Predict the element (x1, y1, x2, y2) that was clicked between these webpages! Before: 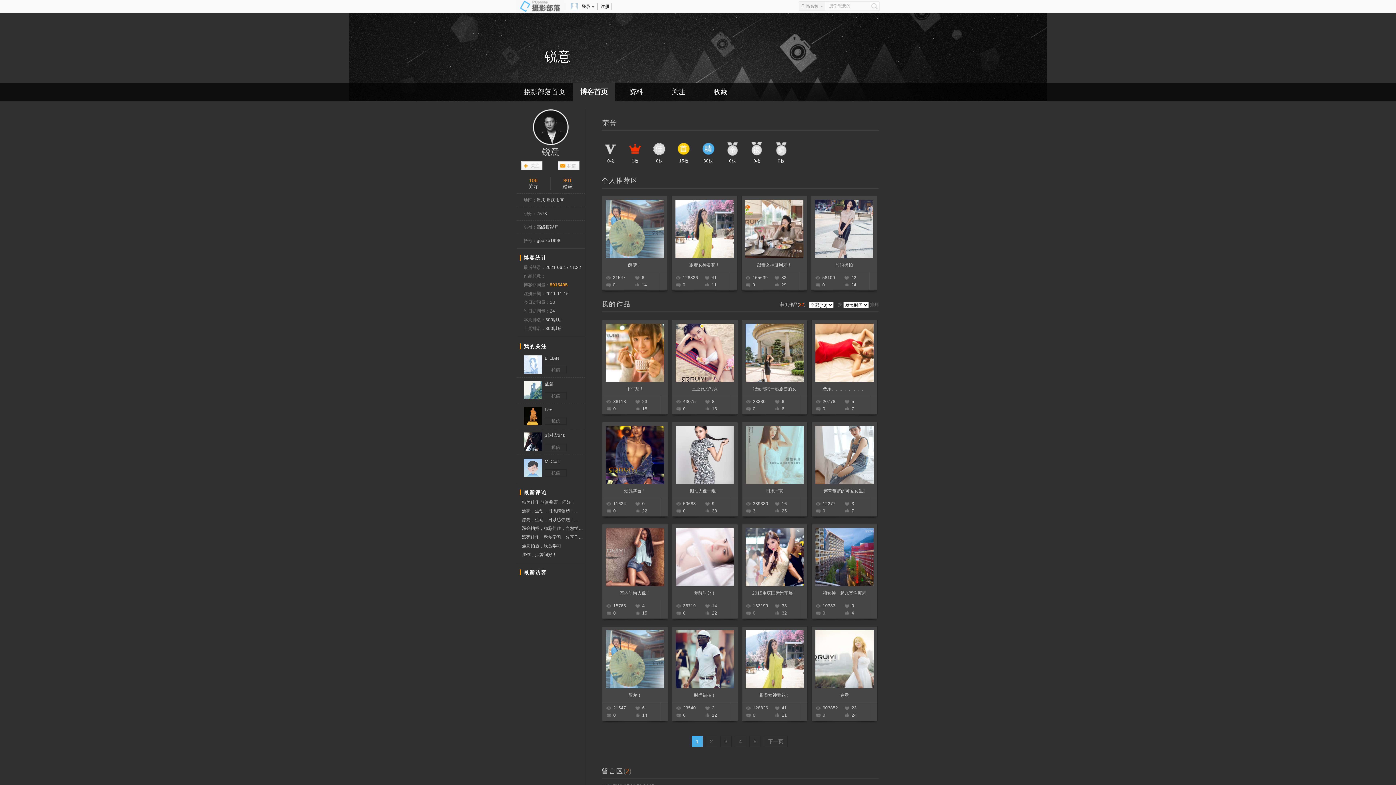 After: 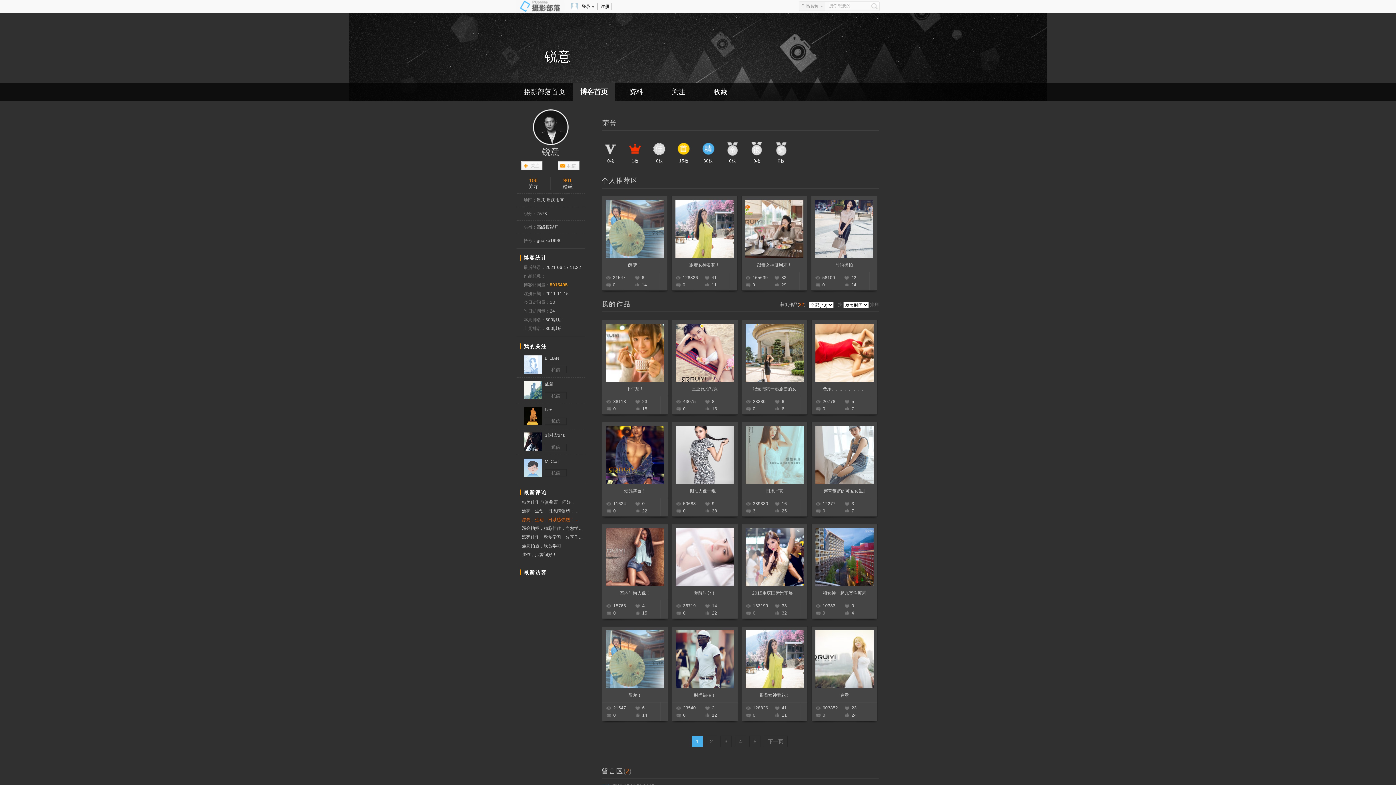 Action: label: 漂亮，生动，日系感强烈！ bbox: (522, 515, 584, 524)